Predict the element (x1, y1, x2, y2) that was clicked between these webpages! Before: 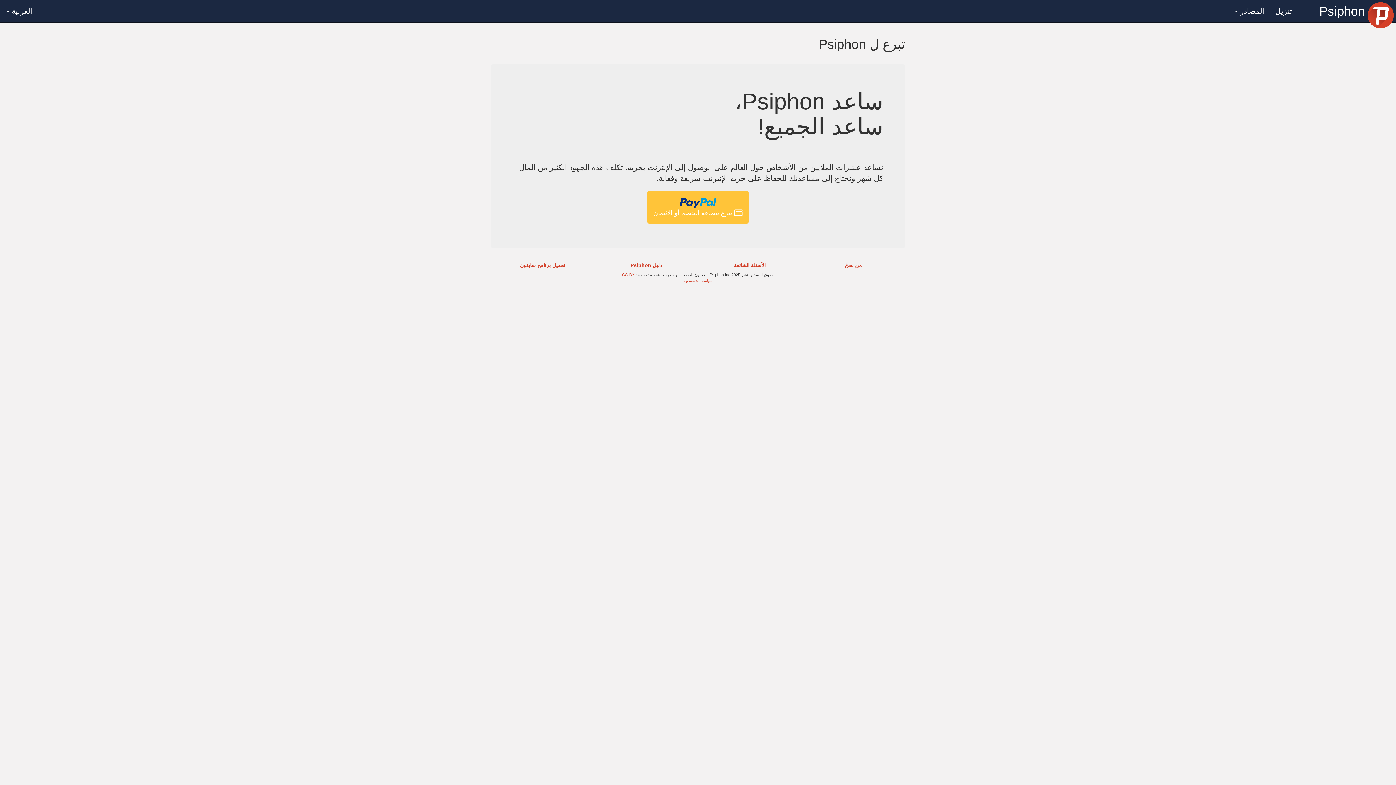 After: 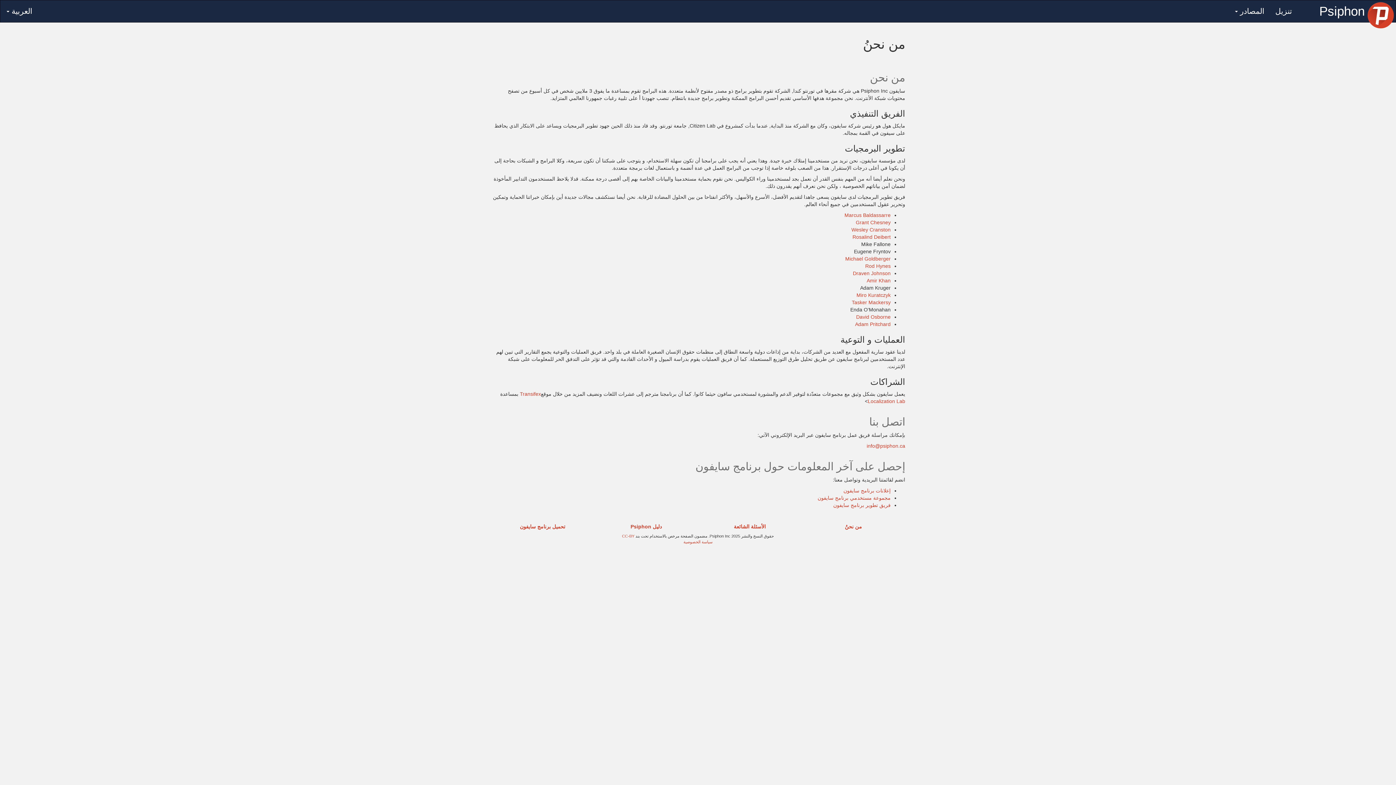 Action: label: من نحنُ bbox: (801, 259, 905, 272)